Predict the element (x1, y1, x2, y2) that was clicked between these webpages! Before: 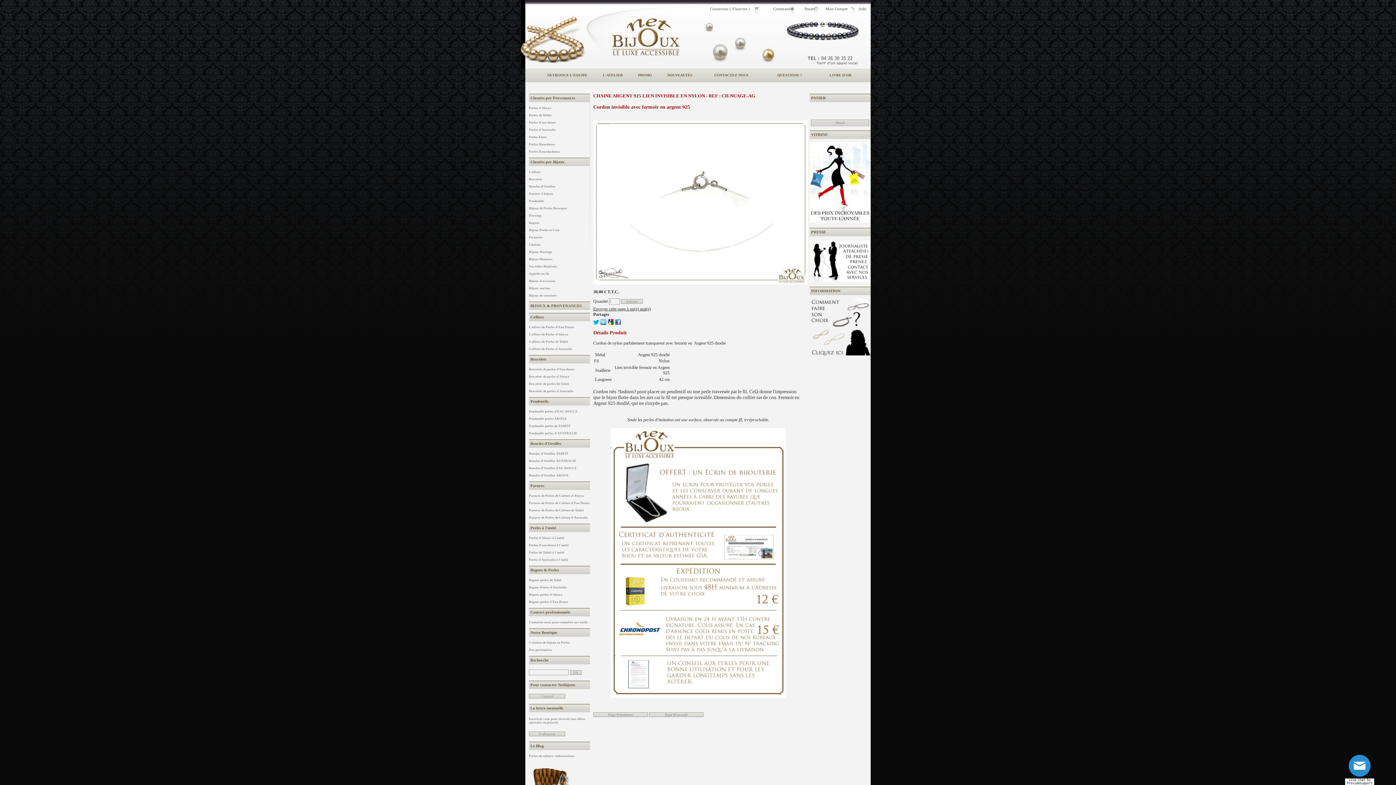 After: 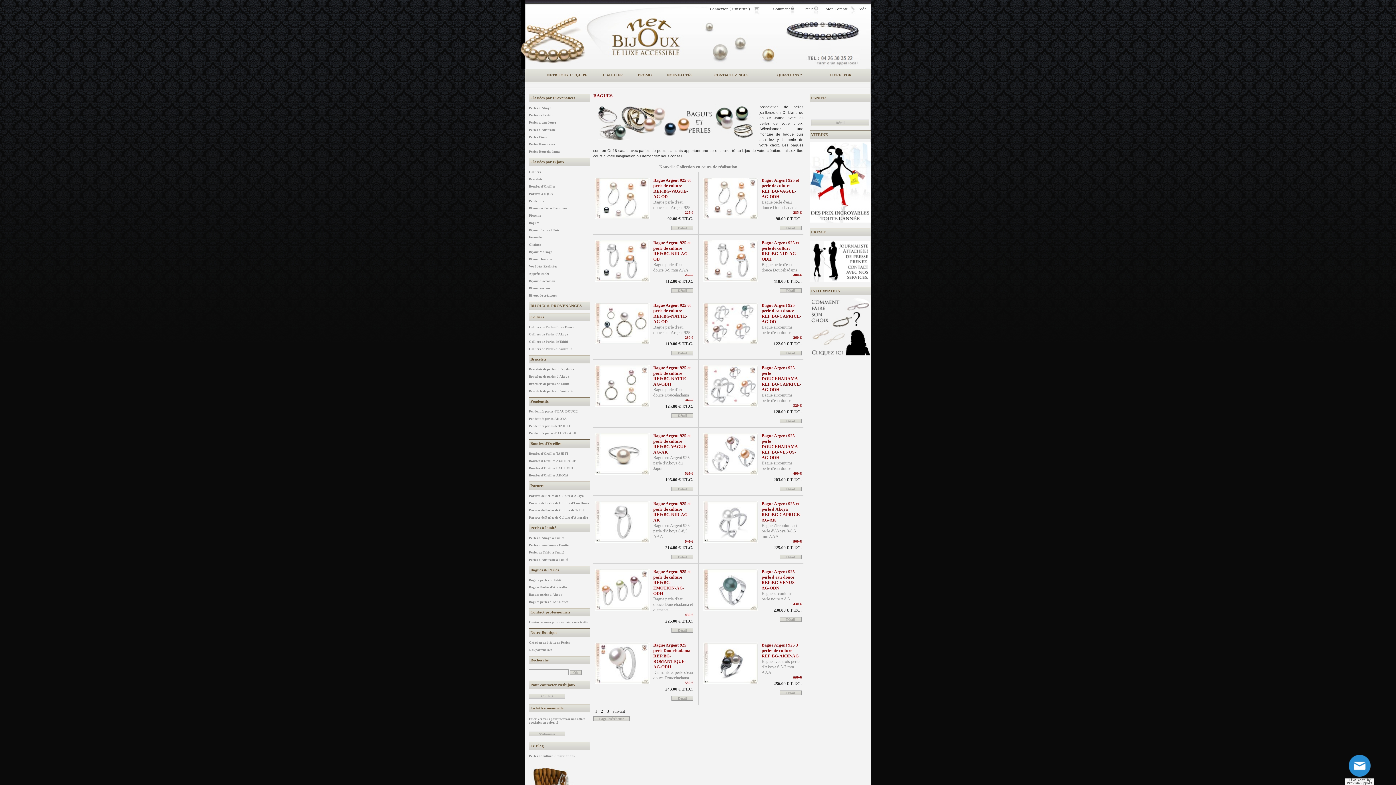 Action: bbox: (529, 221, 539, 224) label: Bagues